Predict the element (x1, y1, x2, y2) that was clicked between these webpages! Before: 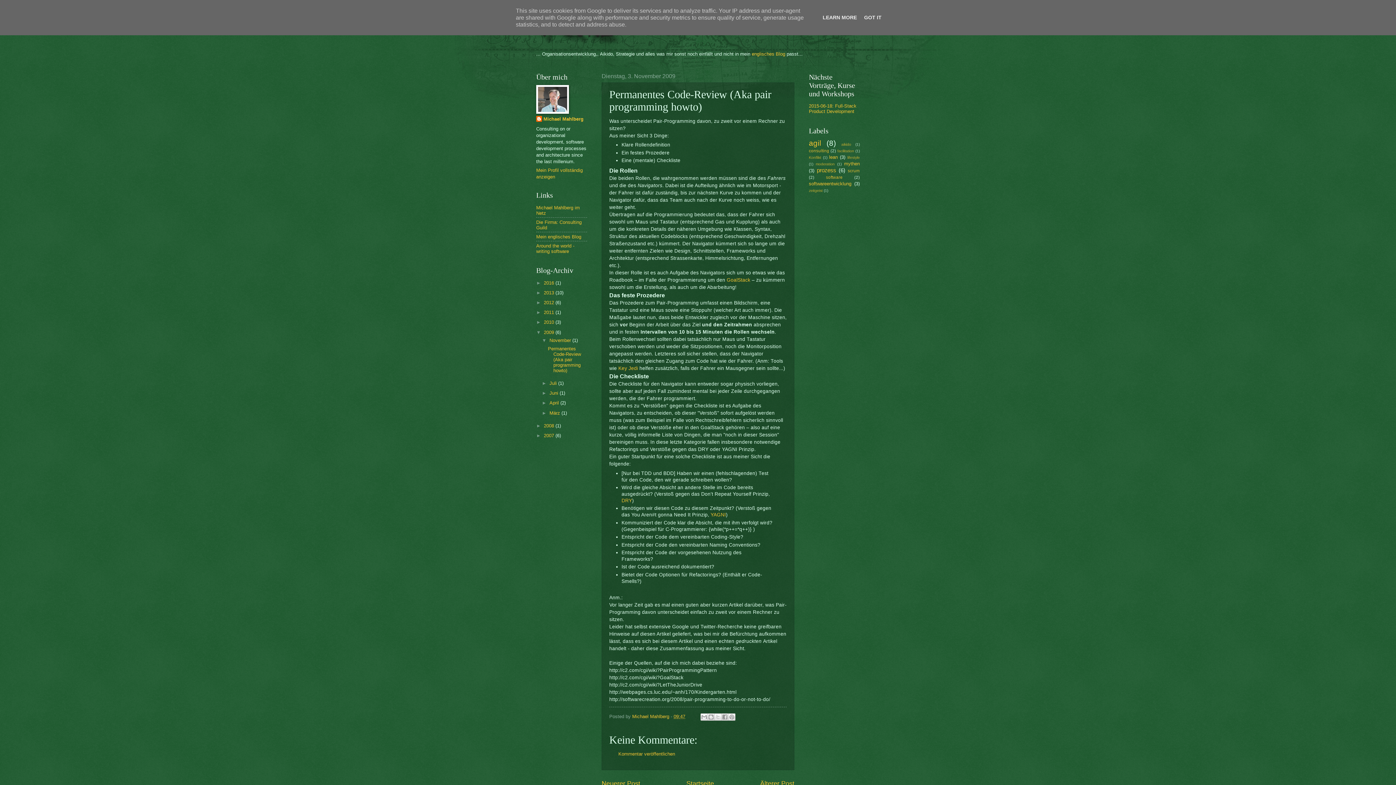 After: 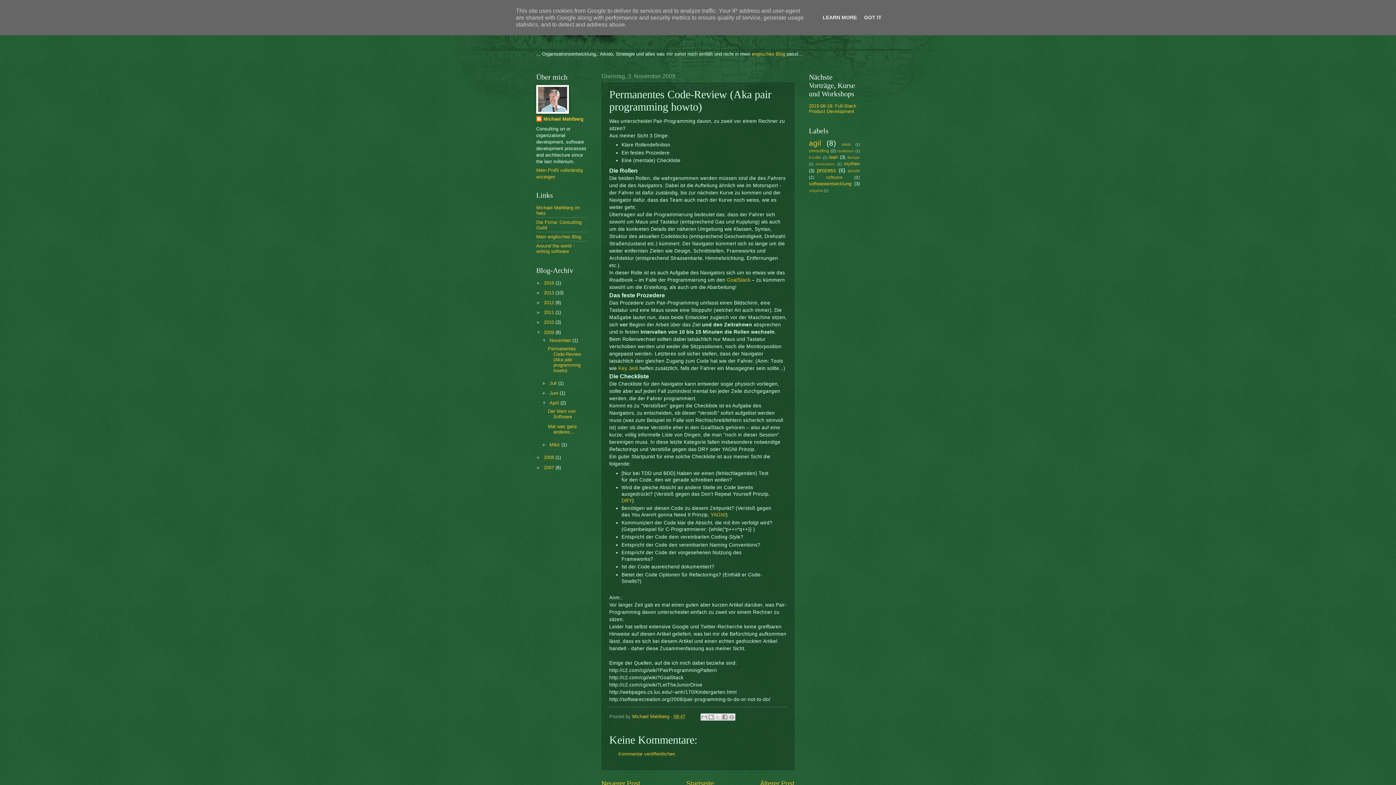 Action: label: ►   bbox: (541, 400, 549, 405)